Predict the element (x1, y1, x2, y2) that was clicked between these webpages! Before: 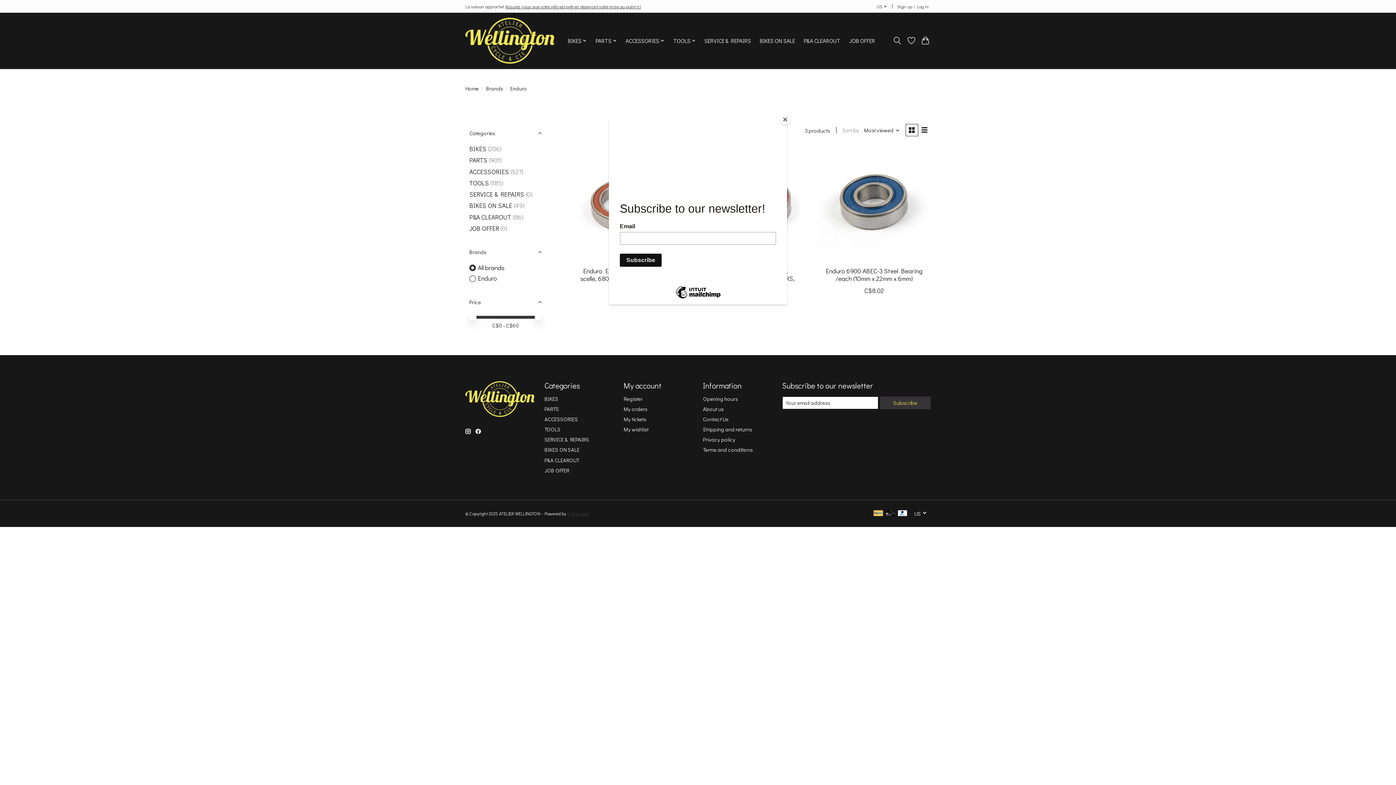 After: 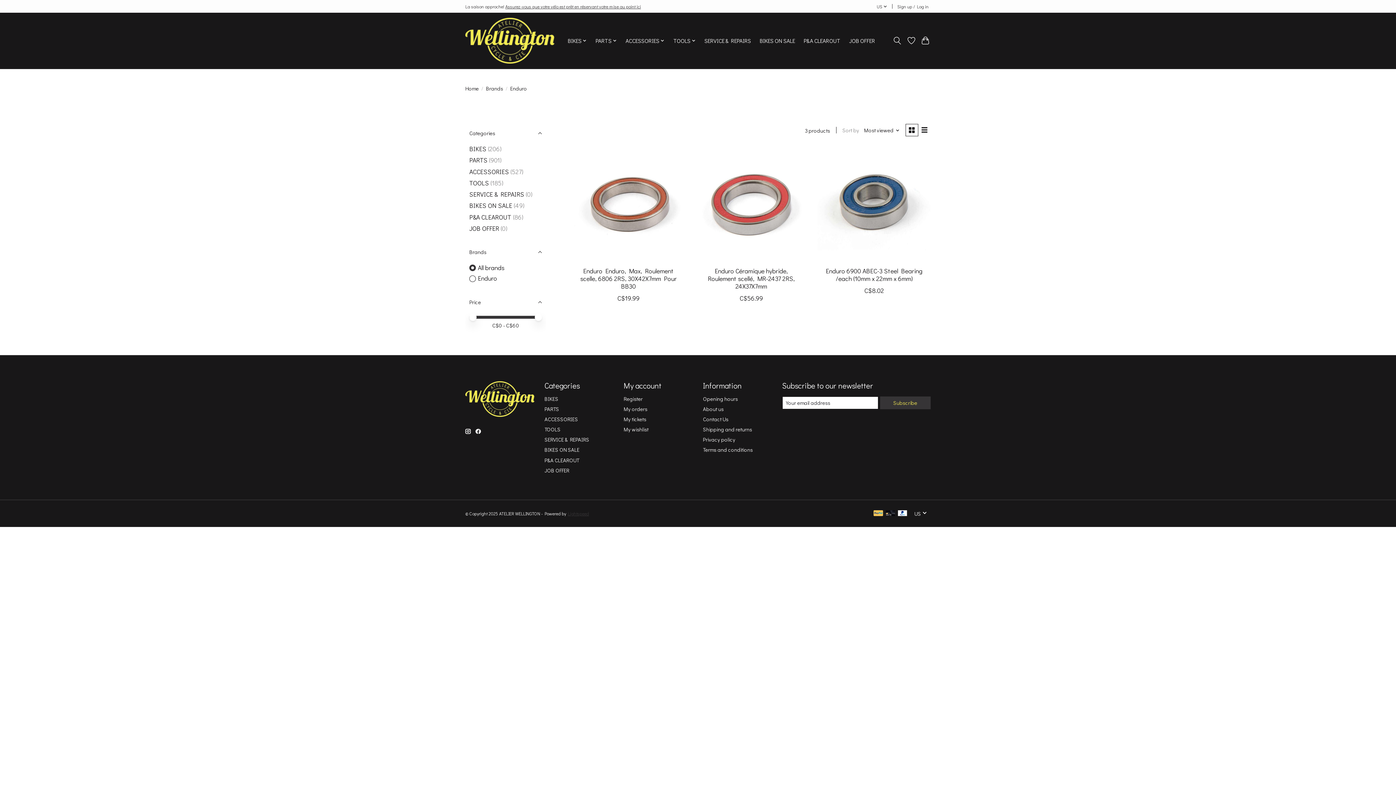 Action: bbox: (780, 114, 790, 125) label: Close